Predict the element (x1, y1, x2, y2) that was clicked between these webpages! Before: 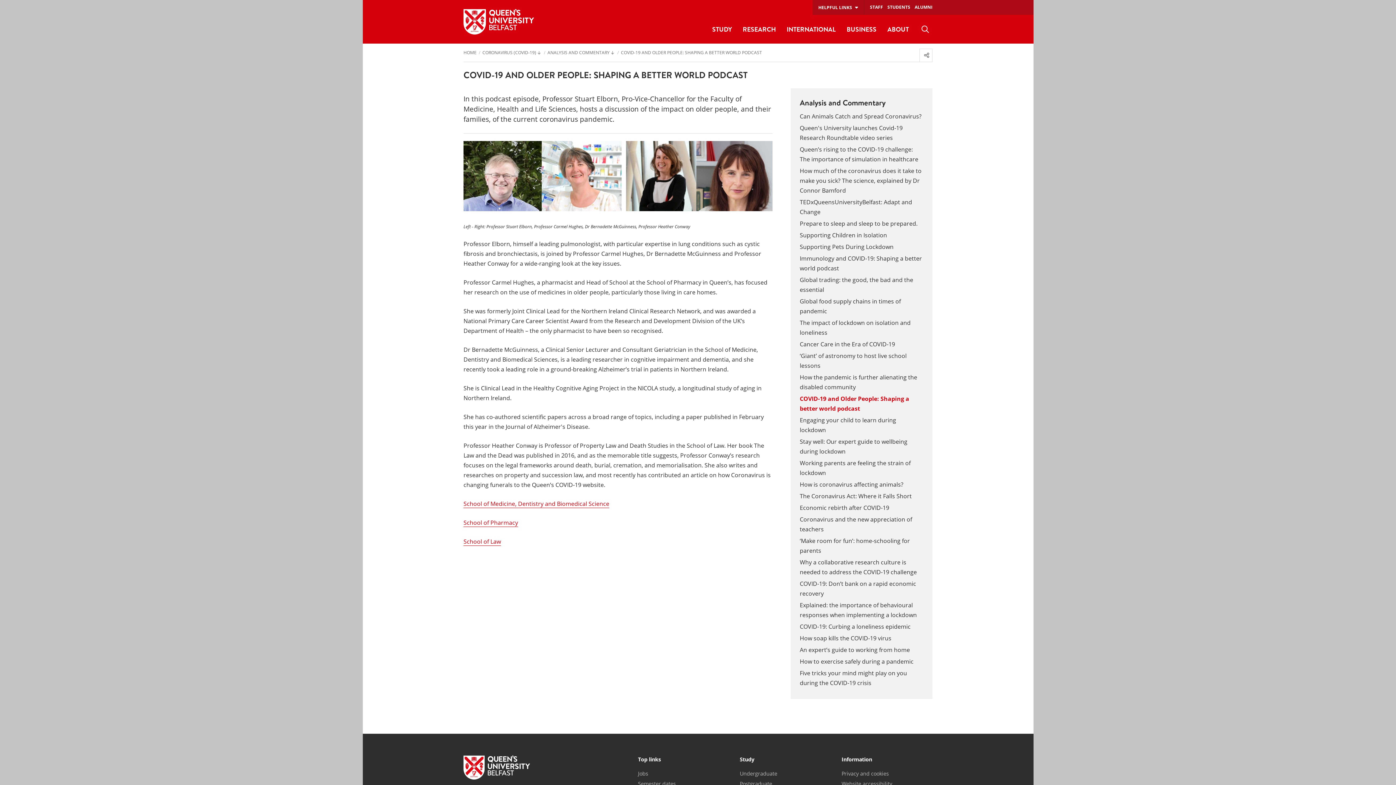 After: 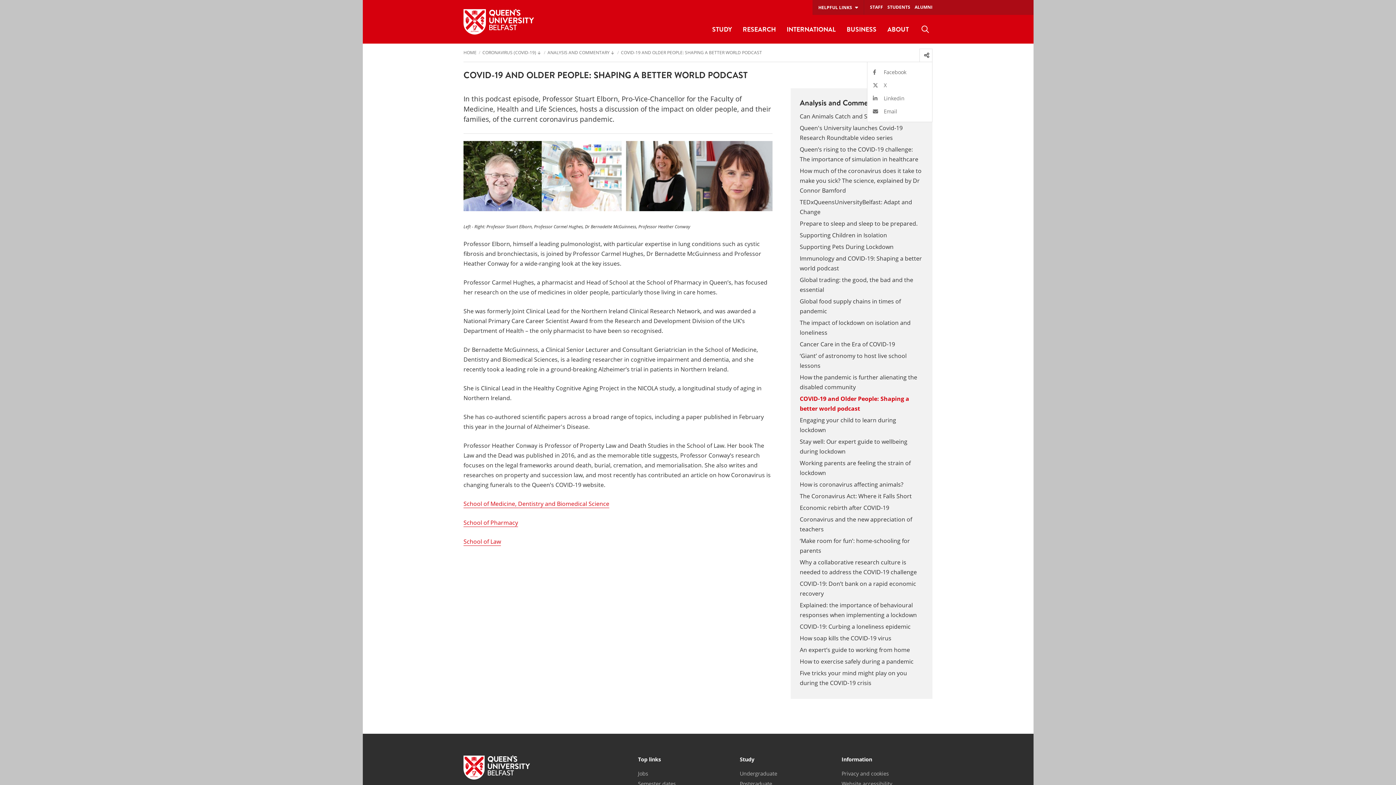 Action: bbox: (919, 48, 932, 61) label: Share